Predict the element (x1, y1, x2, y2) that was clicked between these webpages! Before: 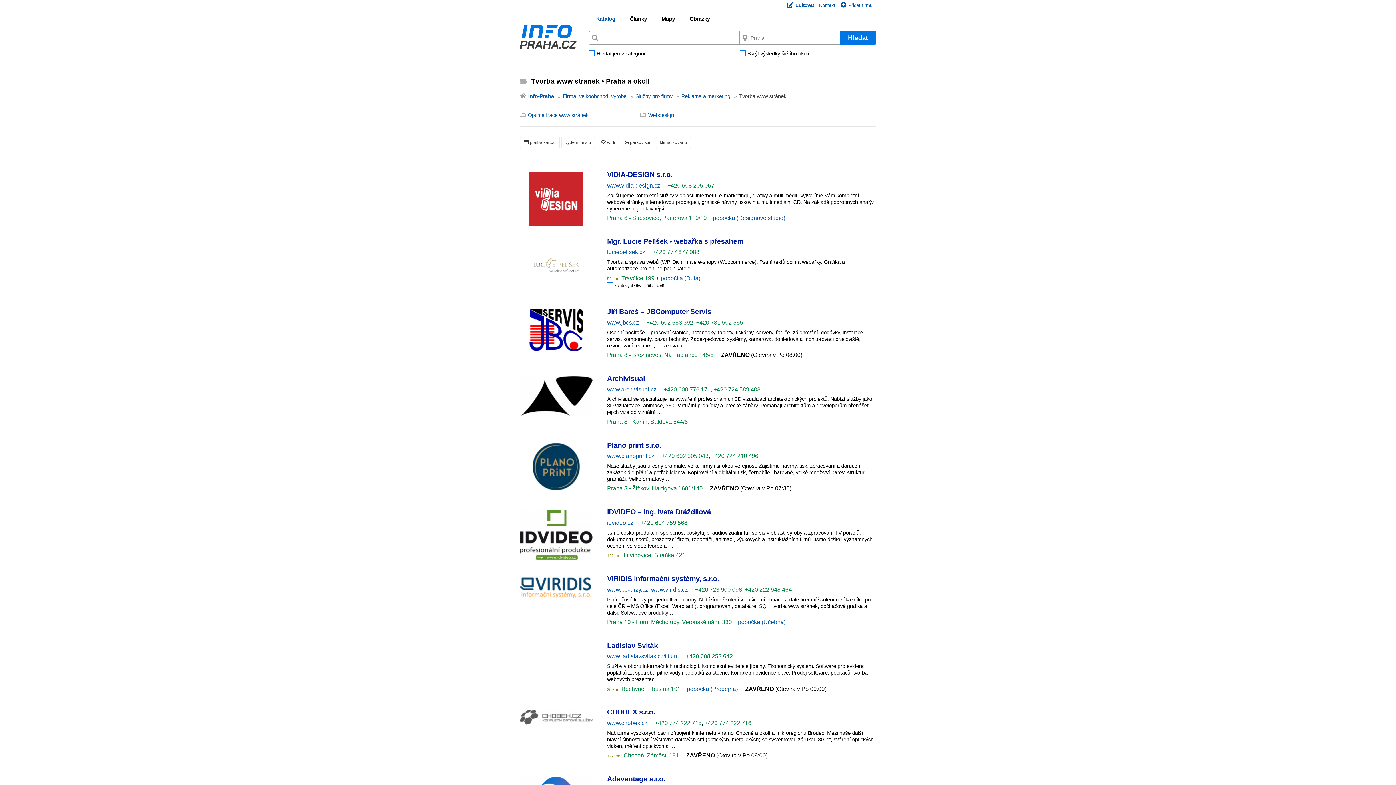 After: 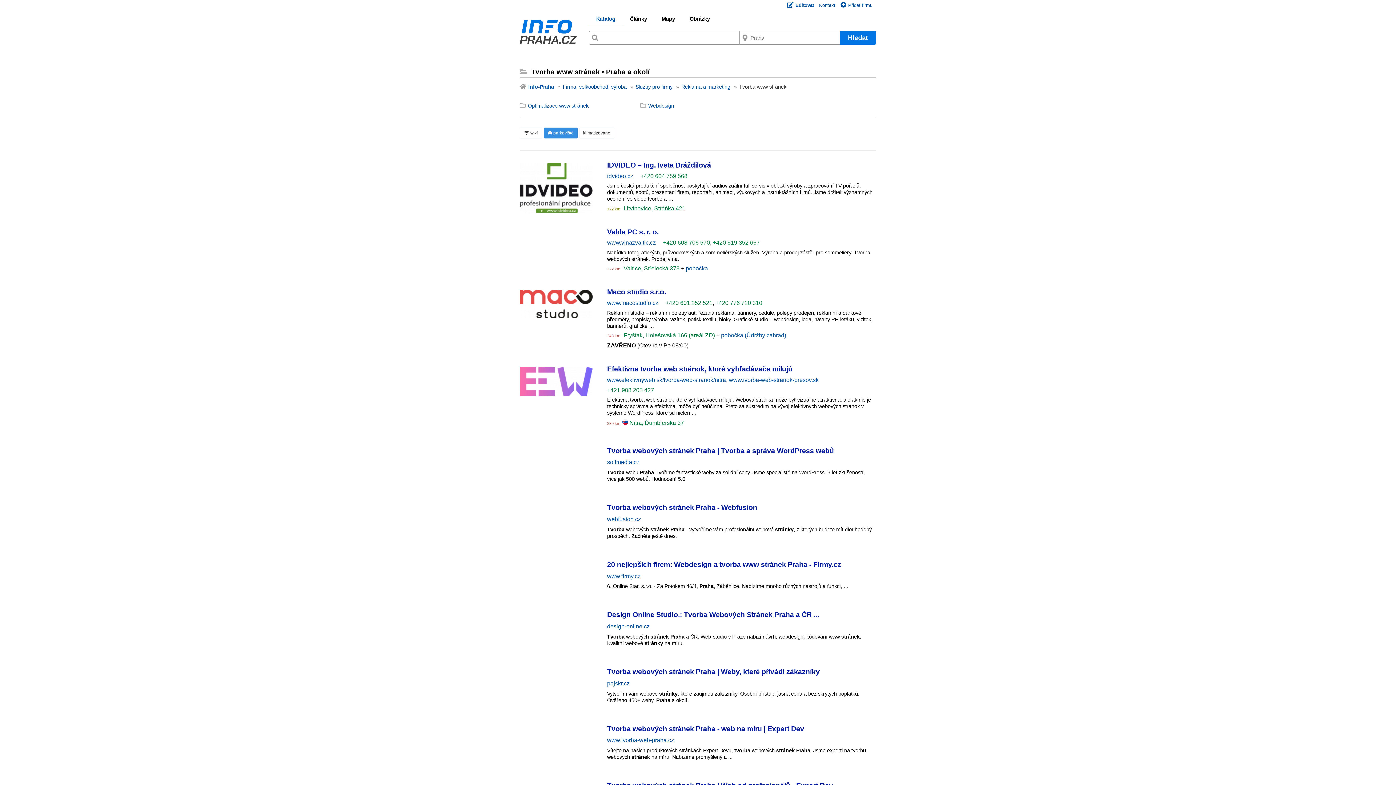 Action: label:  parkoviště bbox: (620, 137, 654, 148)